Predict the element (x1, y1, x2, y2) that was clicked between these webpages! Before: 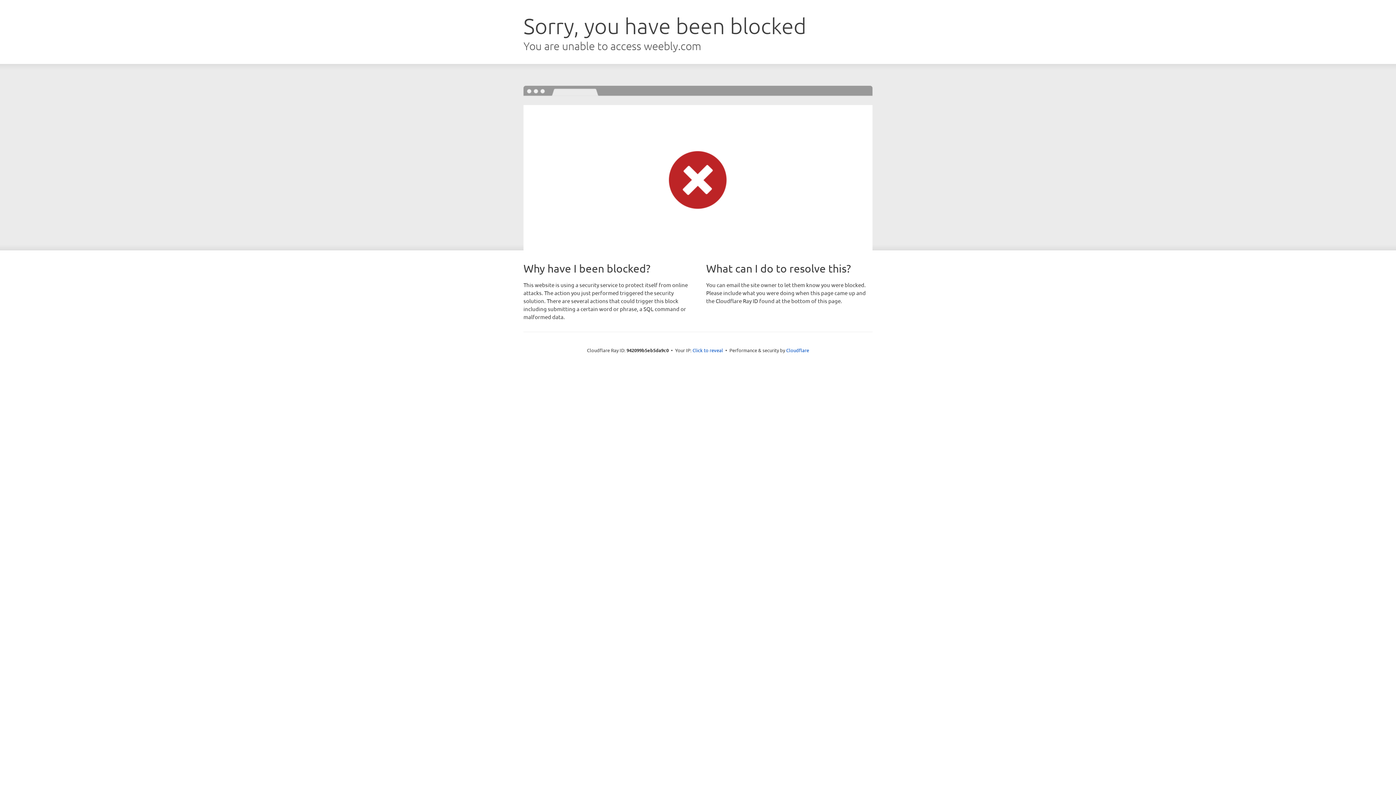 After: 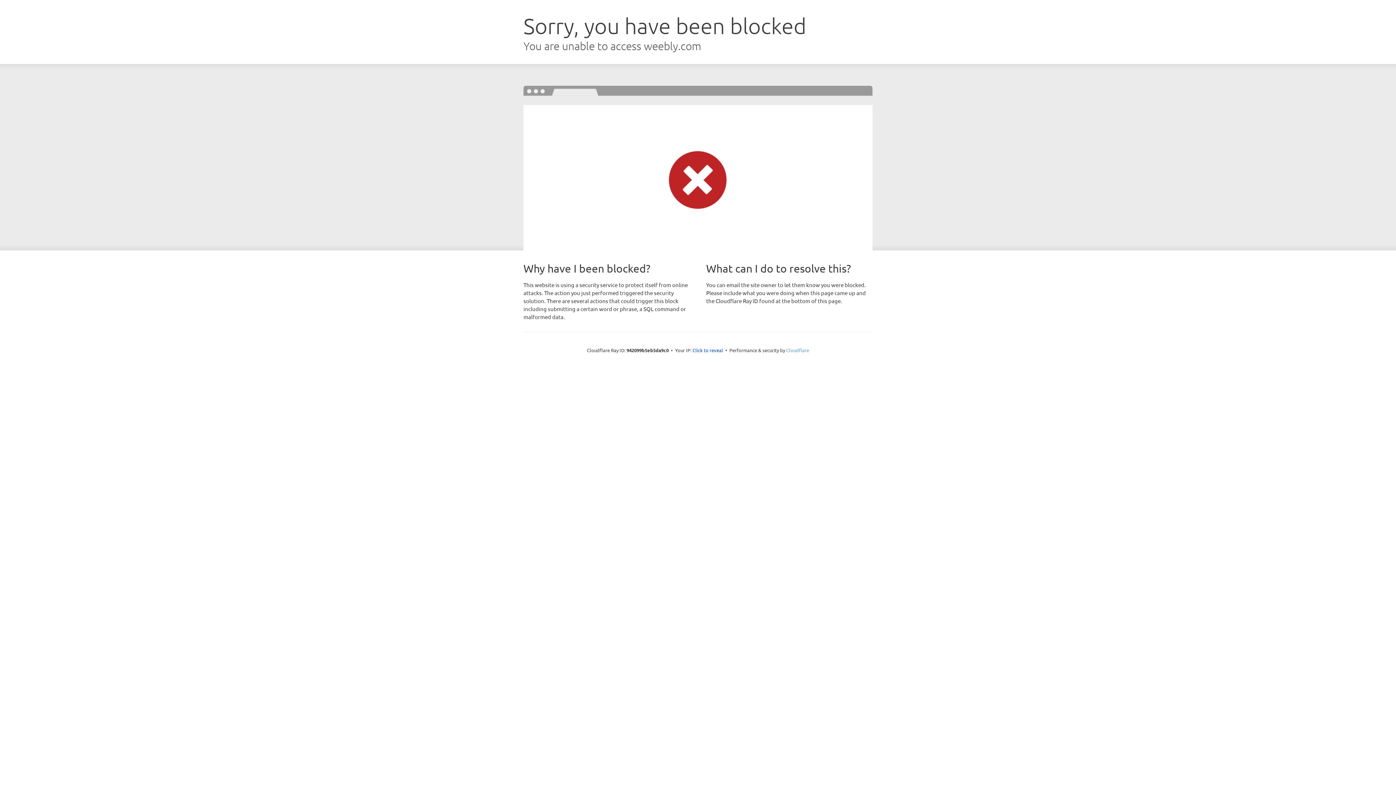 Action: label: Cloudflare bbox: (786, 347, 809, 353)